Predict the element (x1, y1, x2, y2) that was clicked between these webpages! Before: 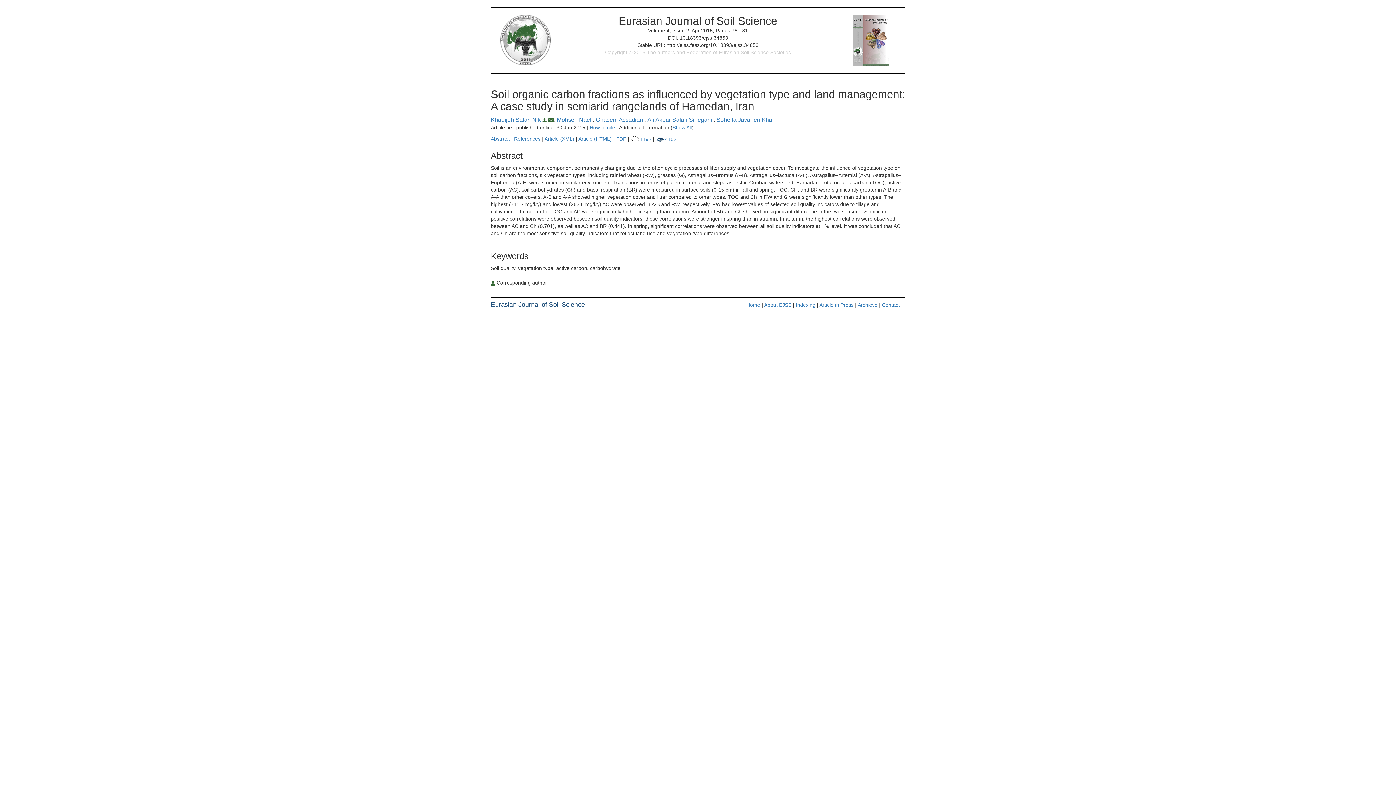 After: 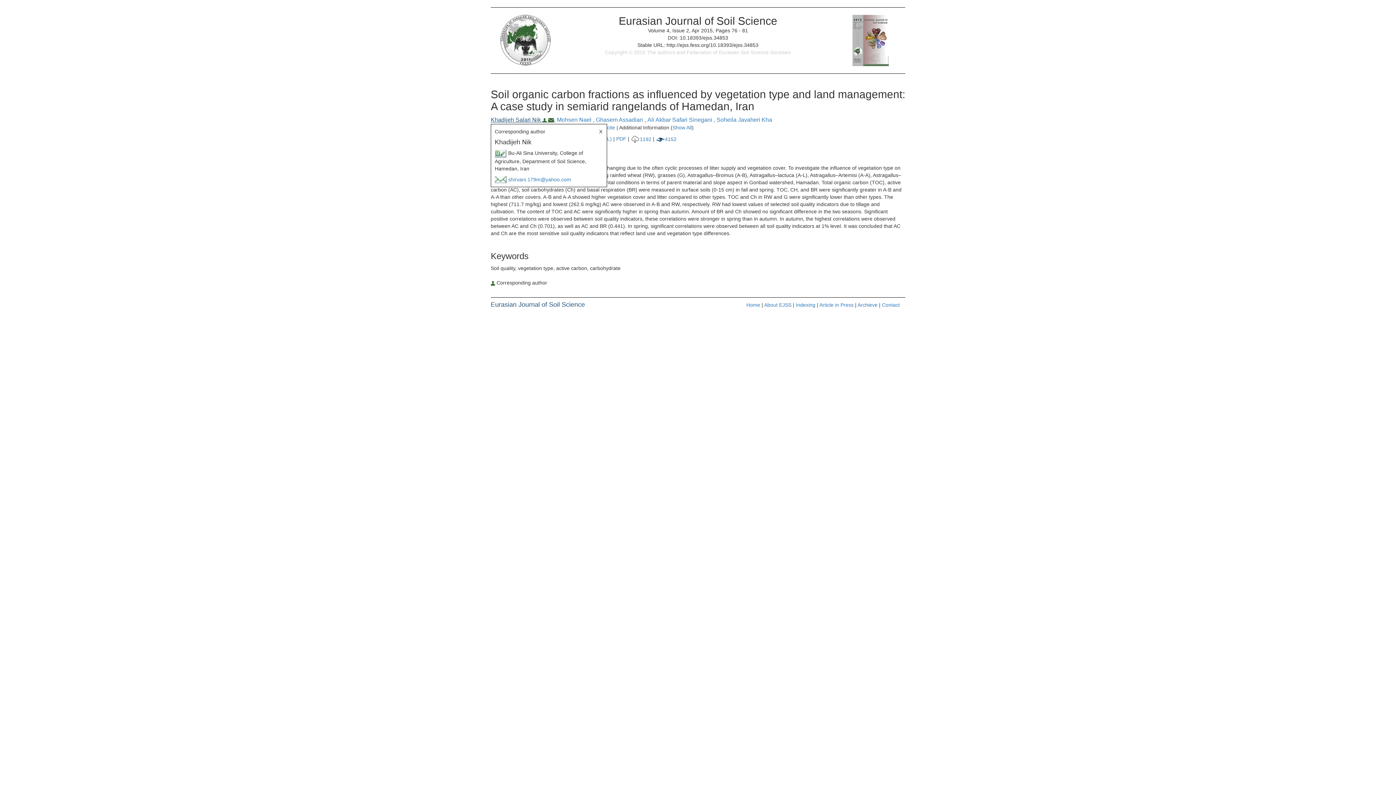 Action: bbox: (490, 116, 548, 123) label: Khadijeh Salari Nik  